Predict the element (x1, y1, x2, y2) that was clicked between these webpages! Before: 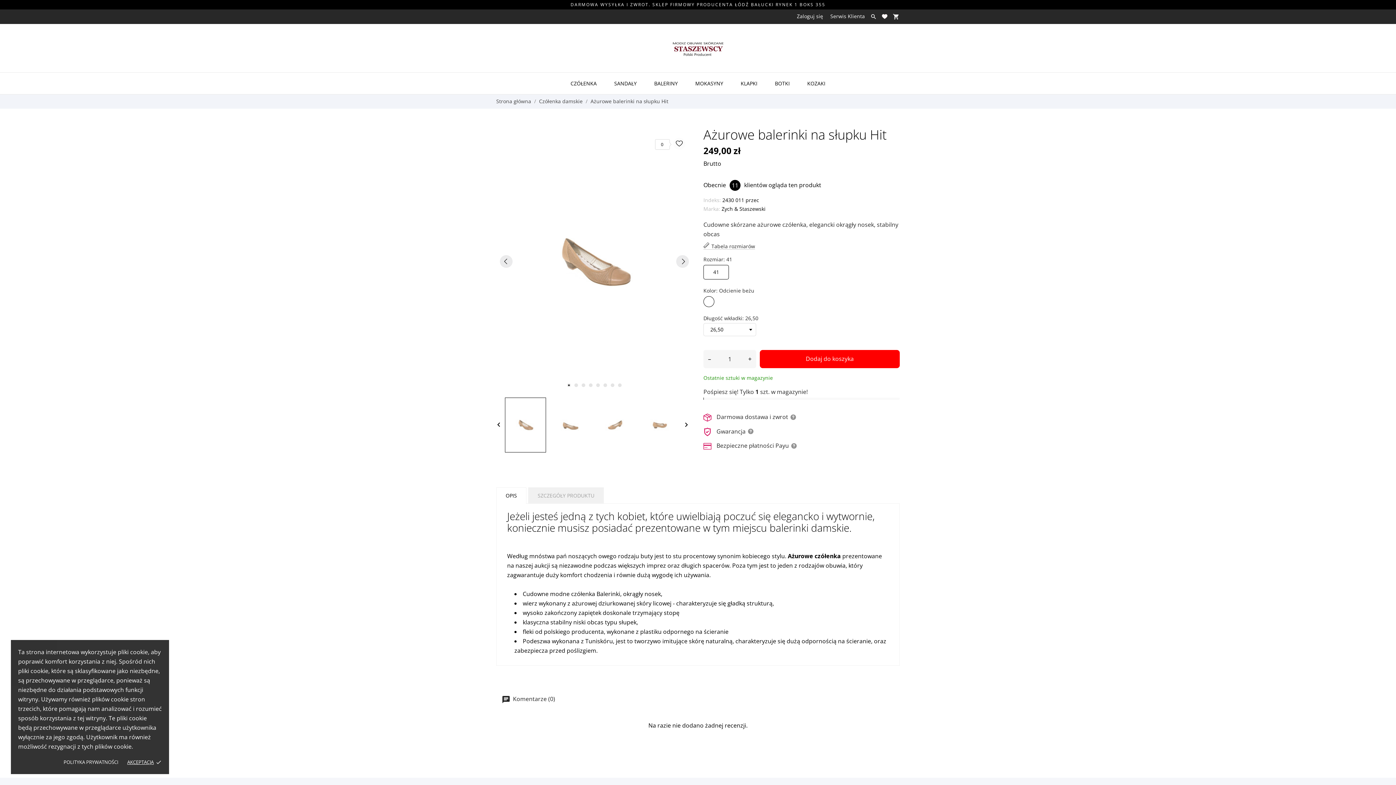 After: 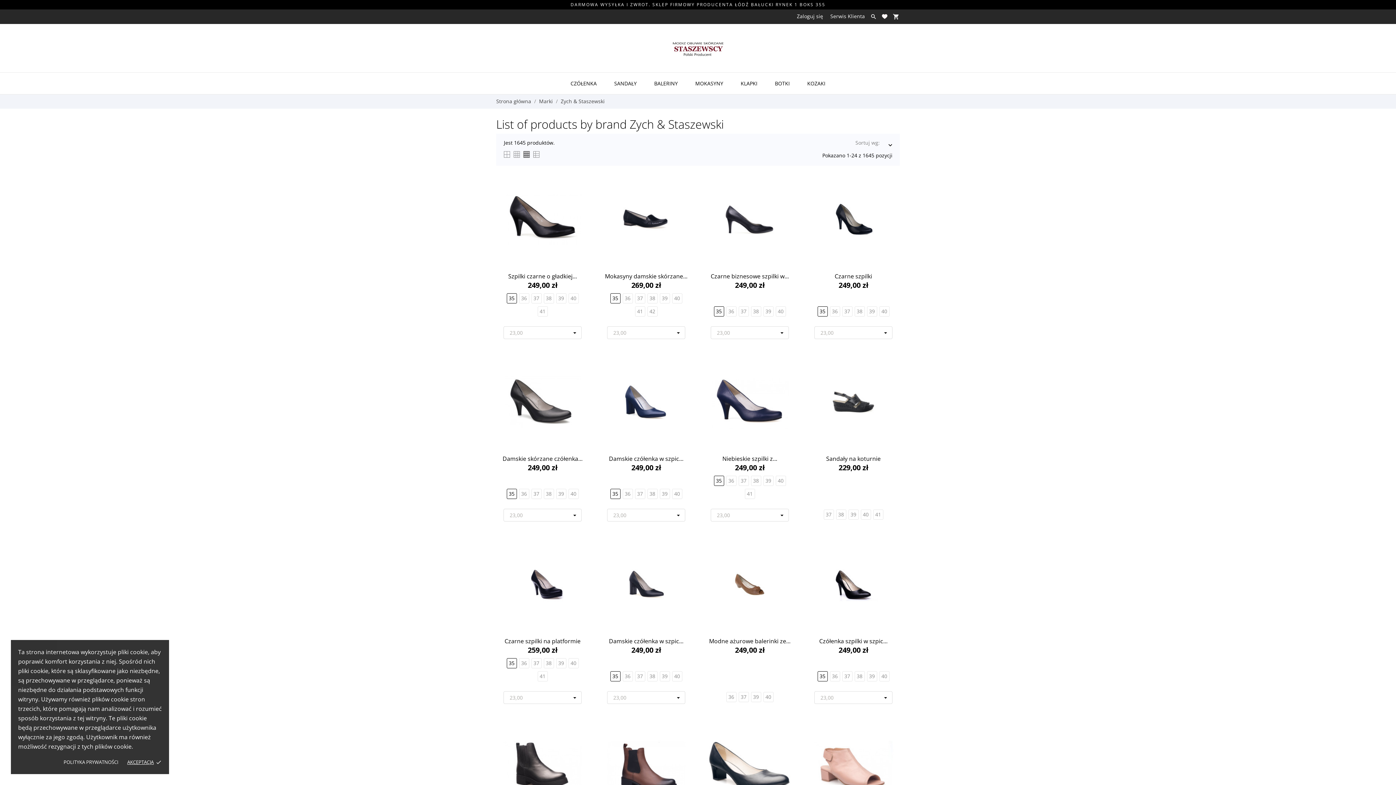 Action: label: Zych & Staszewski bbox: (721, 205, 765, 212)